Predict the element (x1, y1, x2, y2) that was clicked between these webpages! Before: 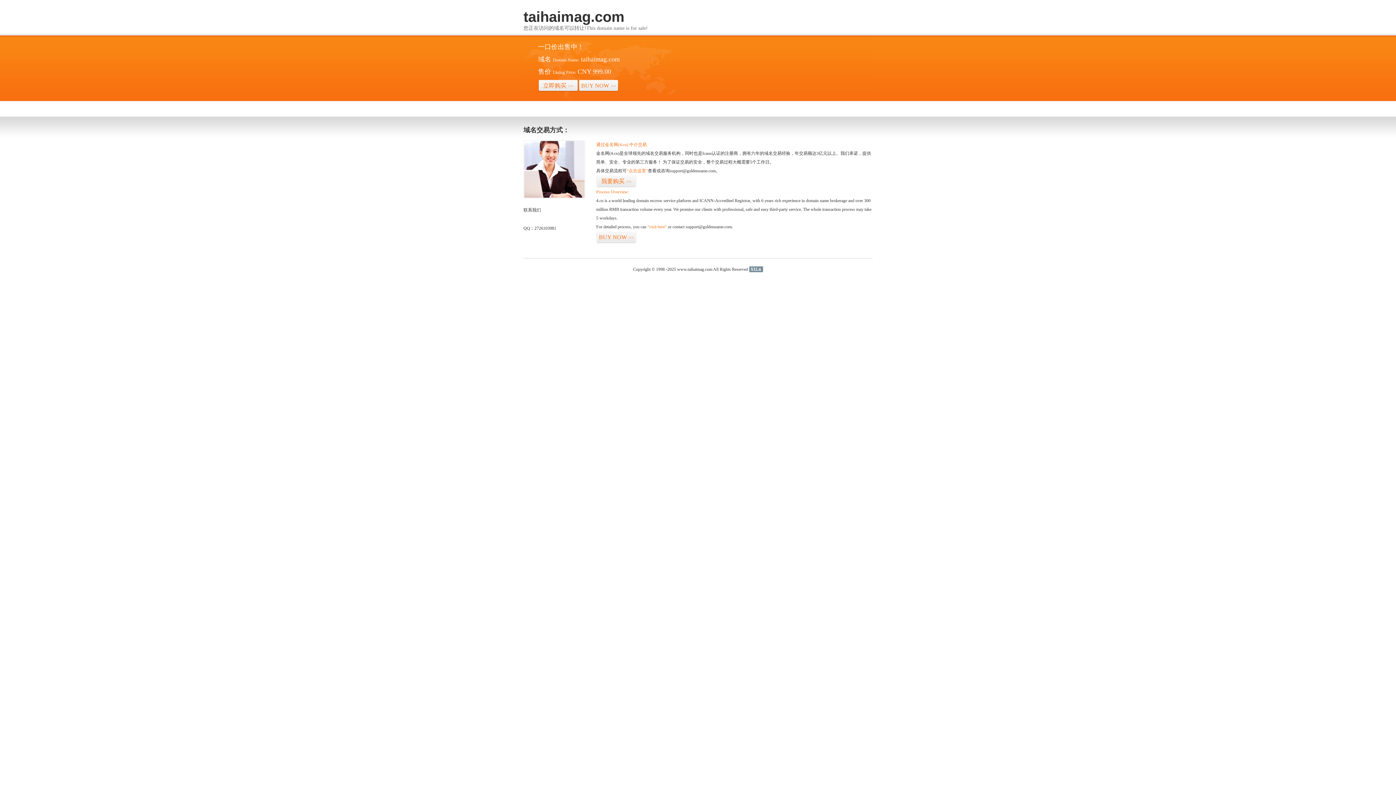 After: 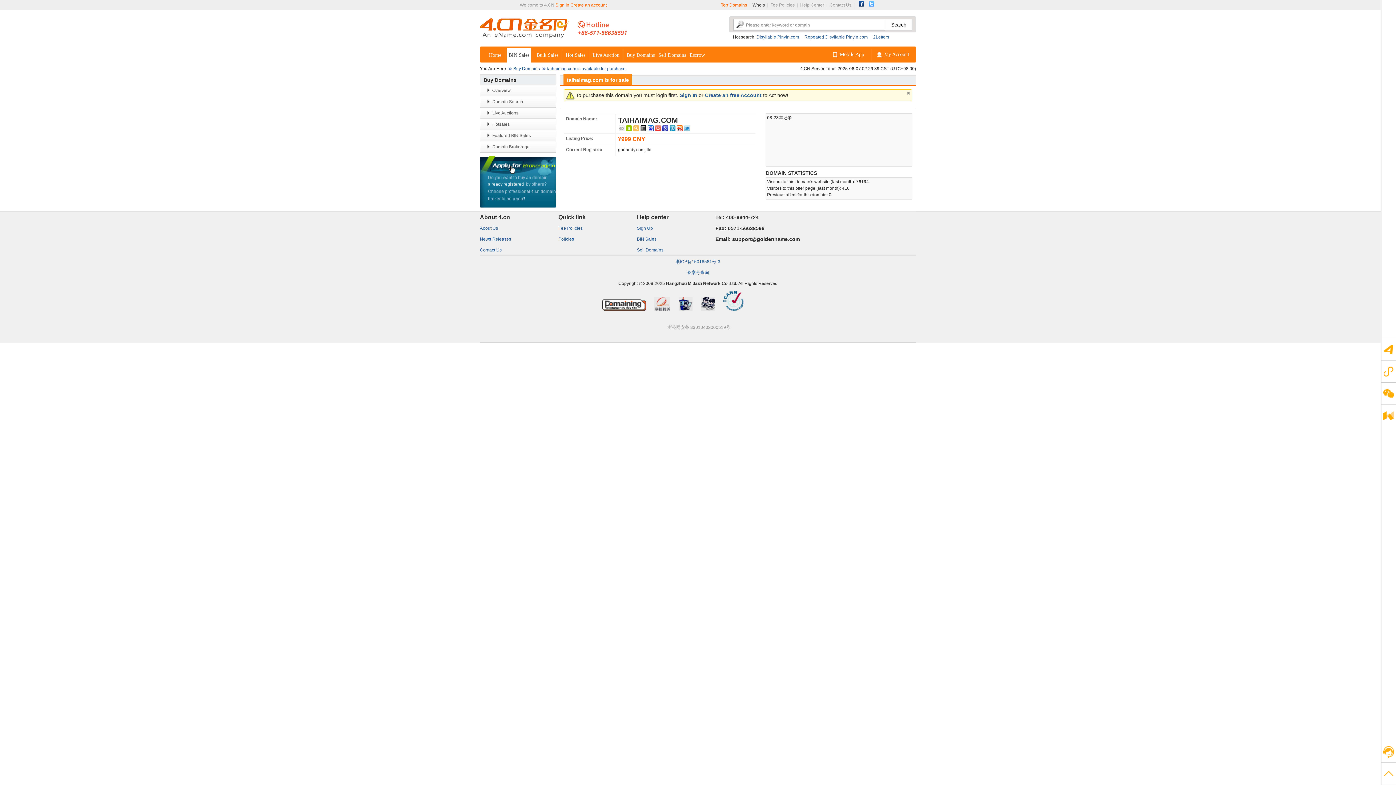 Action: bbox: (596, 175, 636, 187) label: 我要购买>>